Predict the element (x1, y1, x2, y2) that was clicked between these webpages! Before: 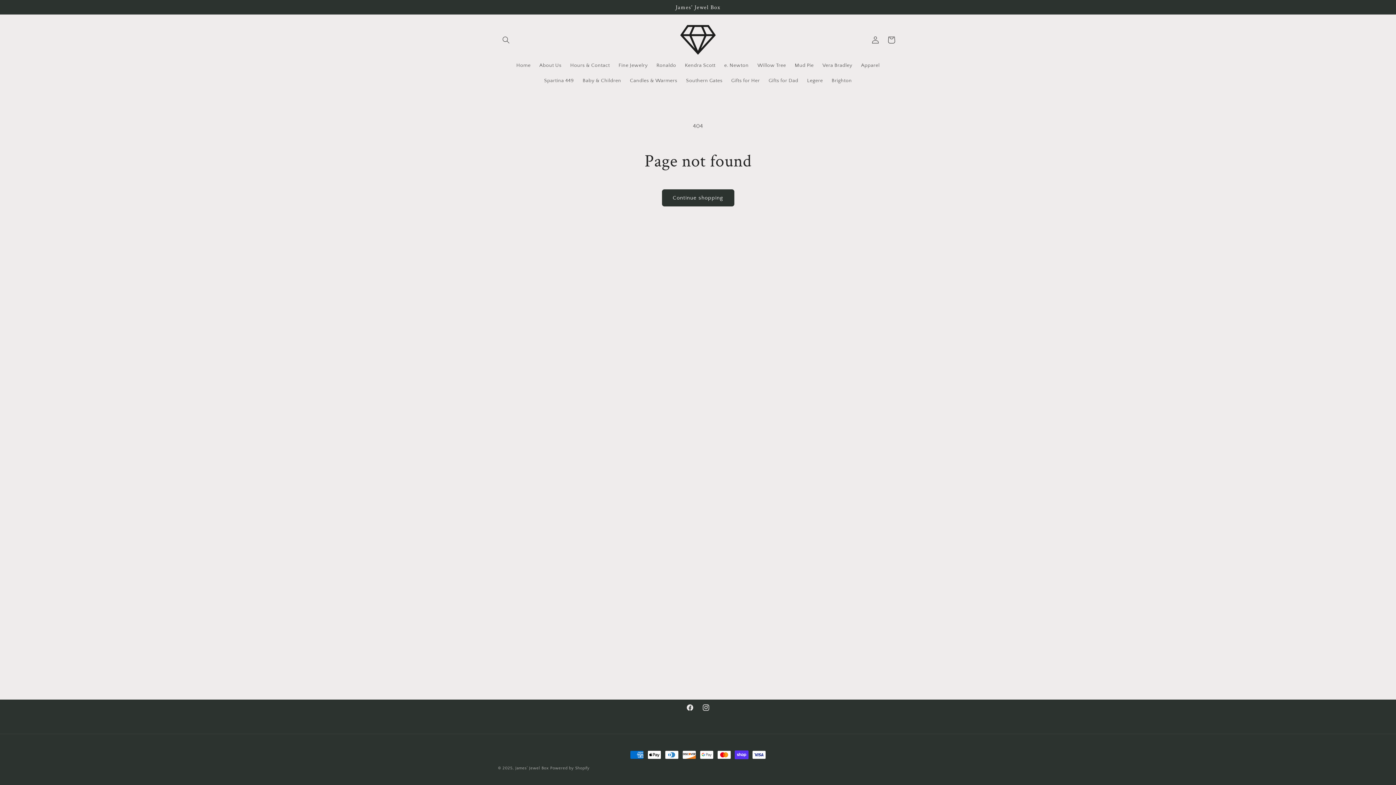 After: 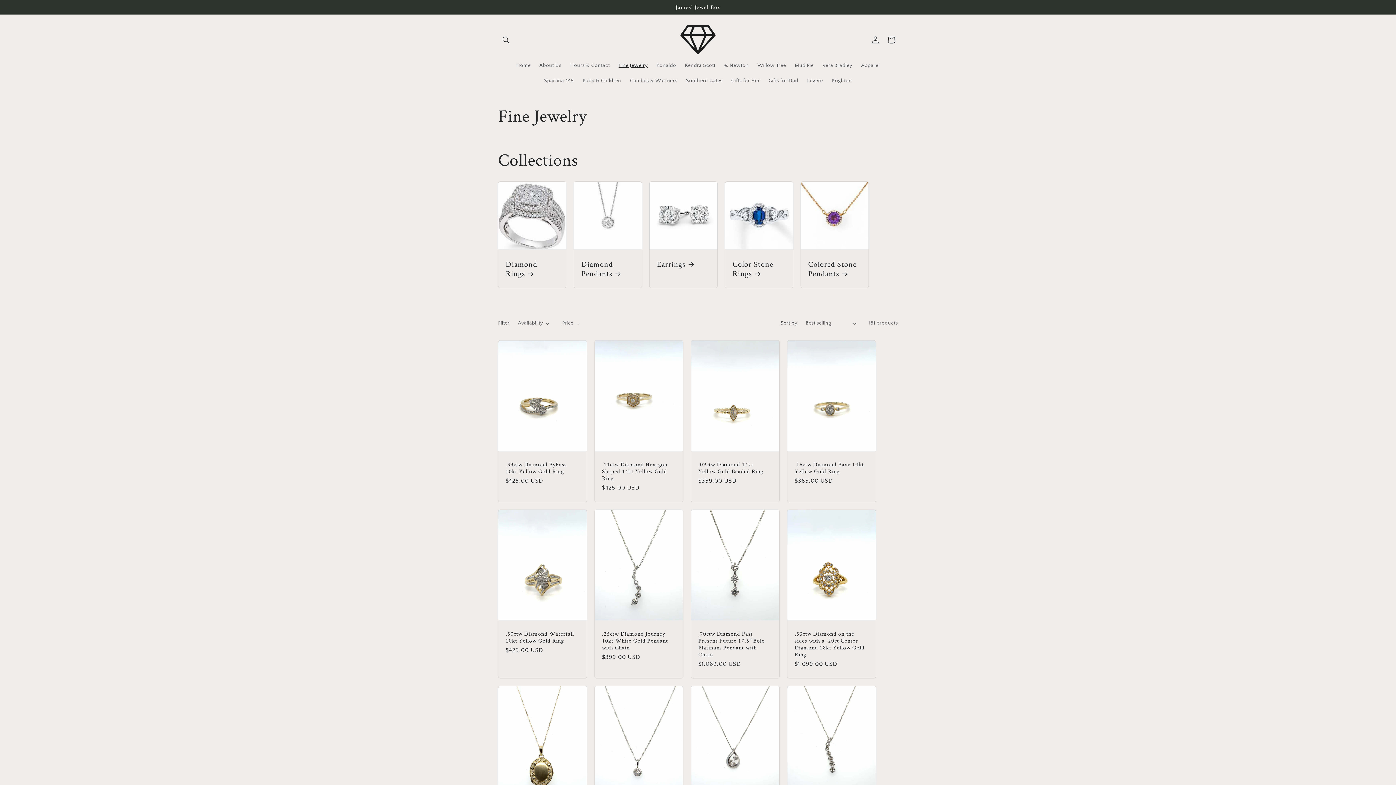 Action: label: Fine Jewelry bbox: (614, 57, 652, 73)